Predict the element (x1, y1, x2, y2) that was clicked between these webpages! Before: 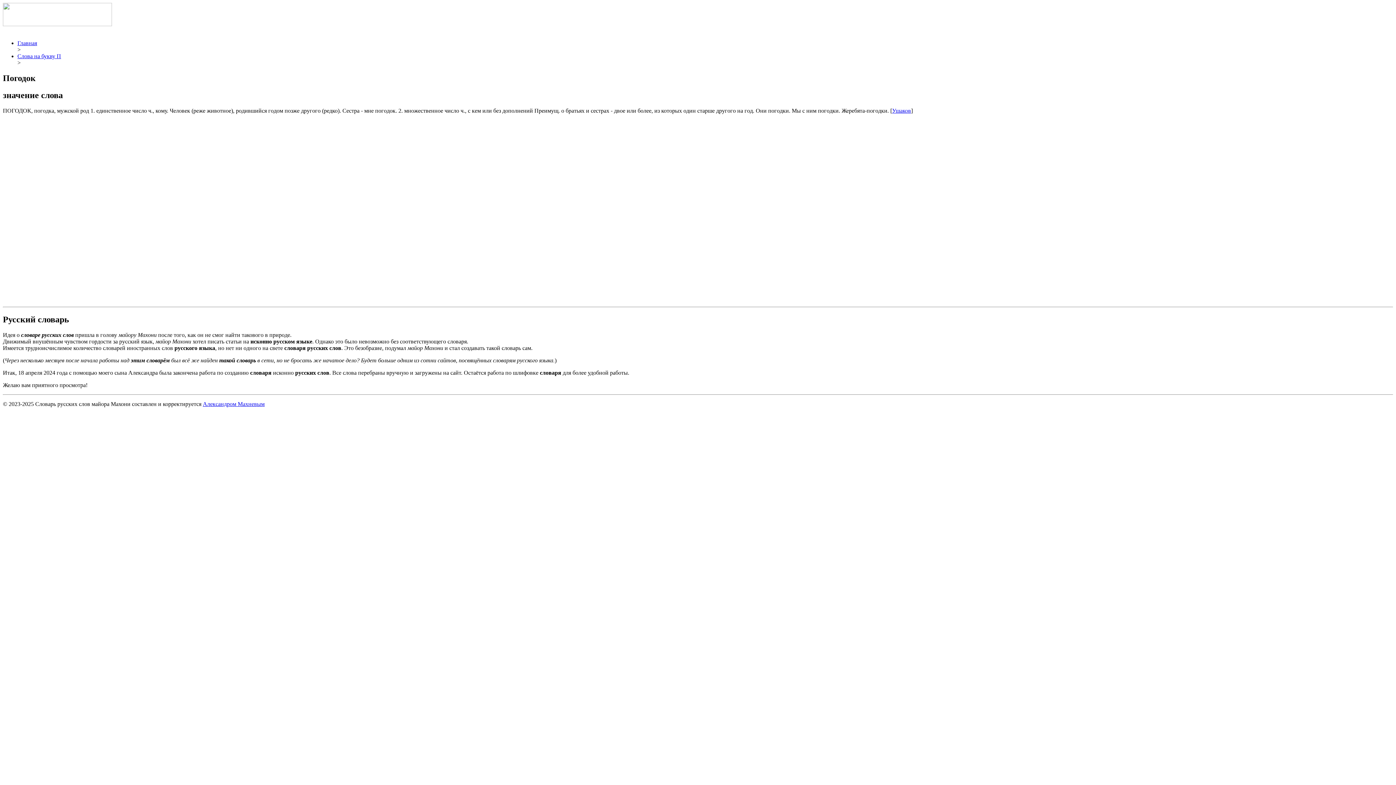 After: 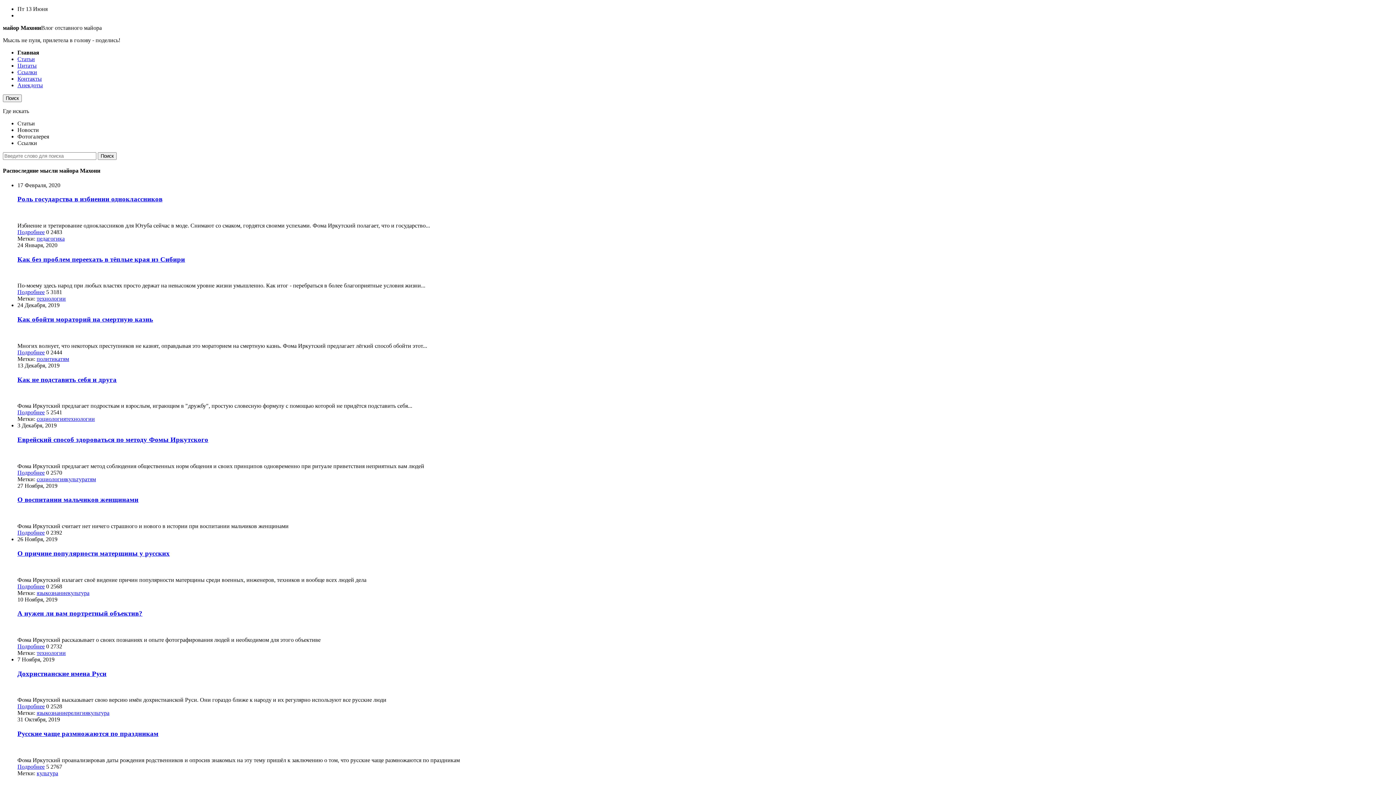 Action: bbox: (202, 400, 264, 407) label: Александром Махневым